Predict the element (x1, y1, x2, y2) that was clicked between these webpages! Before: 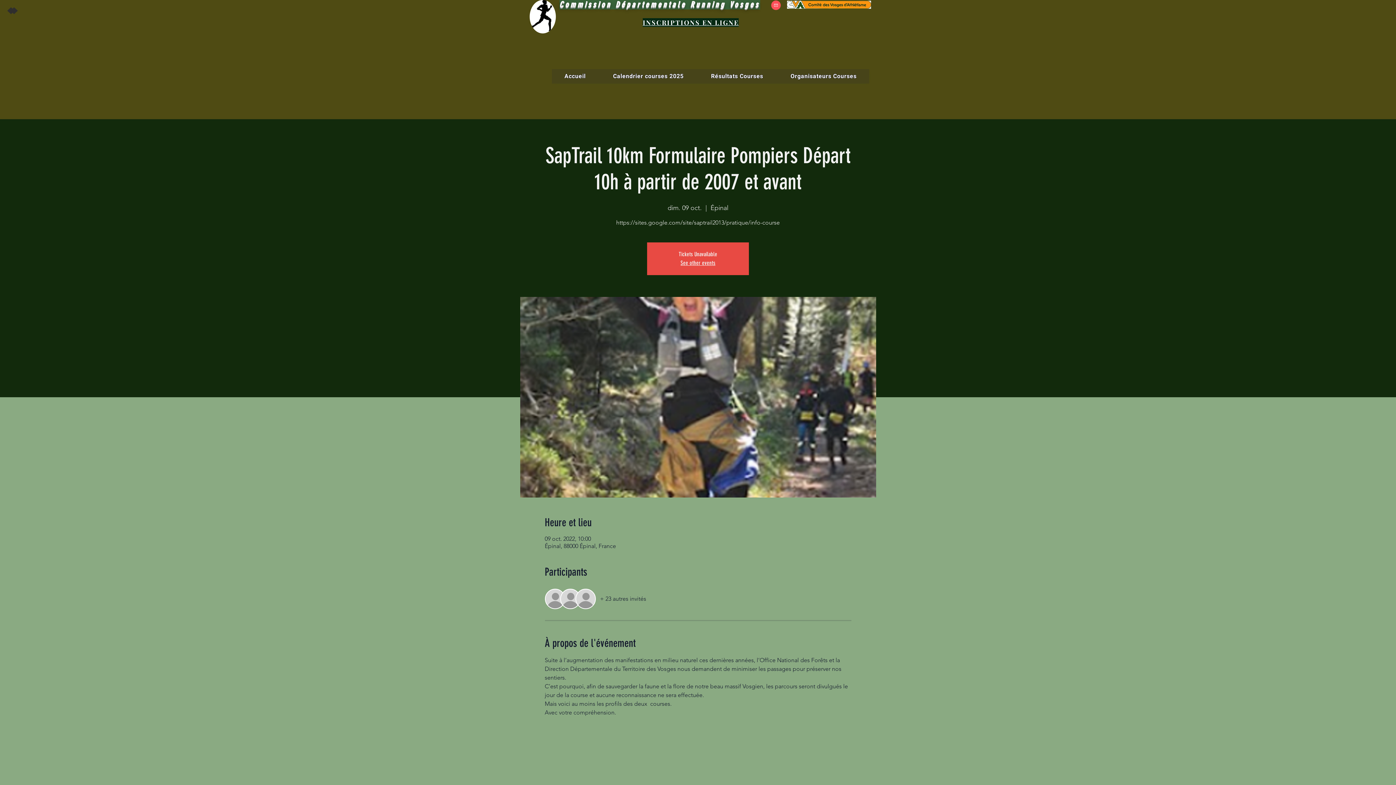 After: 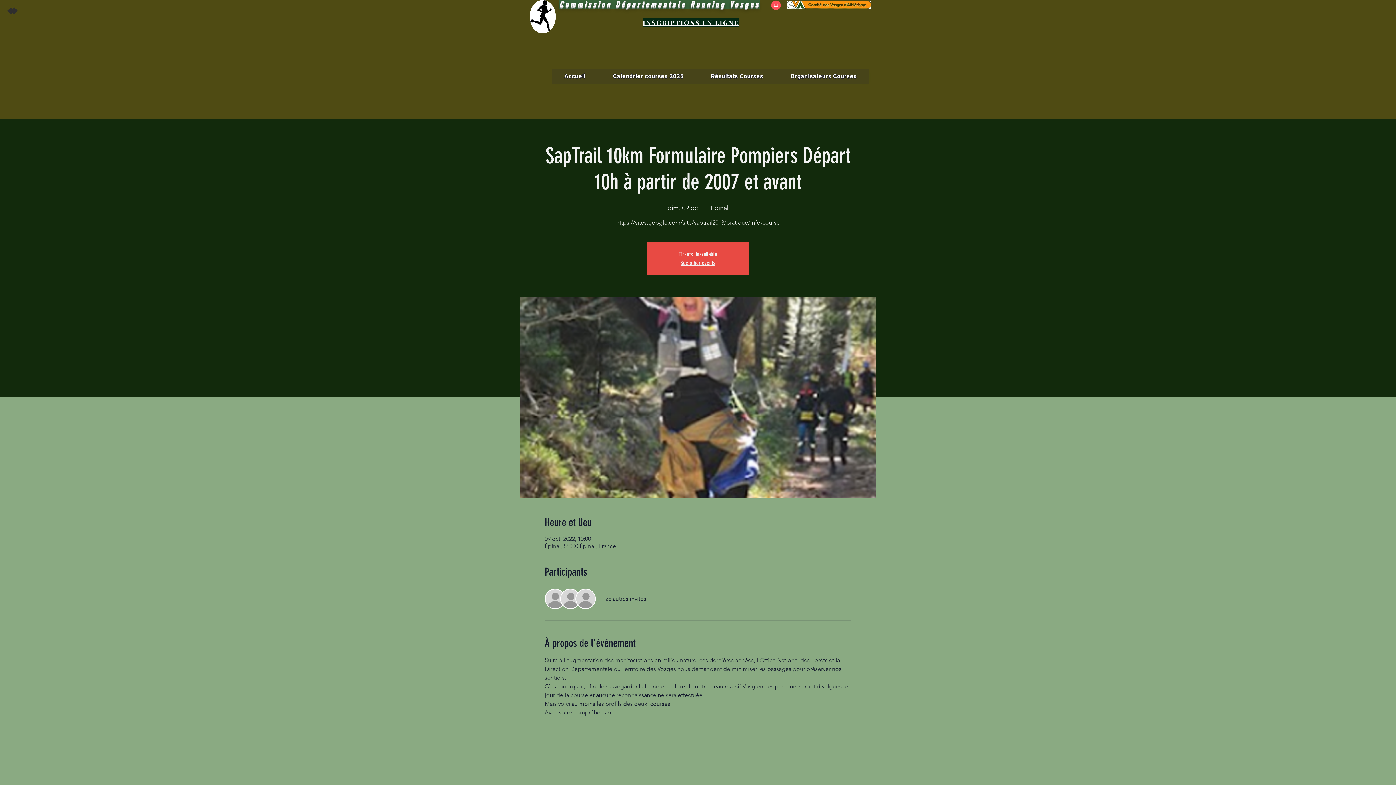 Action: bbox: (769, 0, 782, 10)